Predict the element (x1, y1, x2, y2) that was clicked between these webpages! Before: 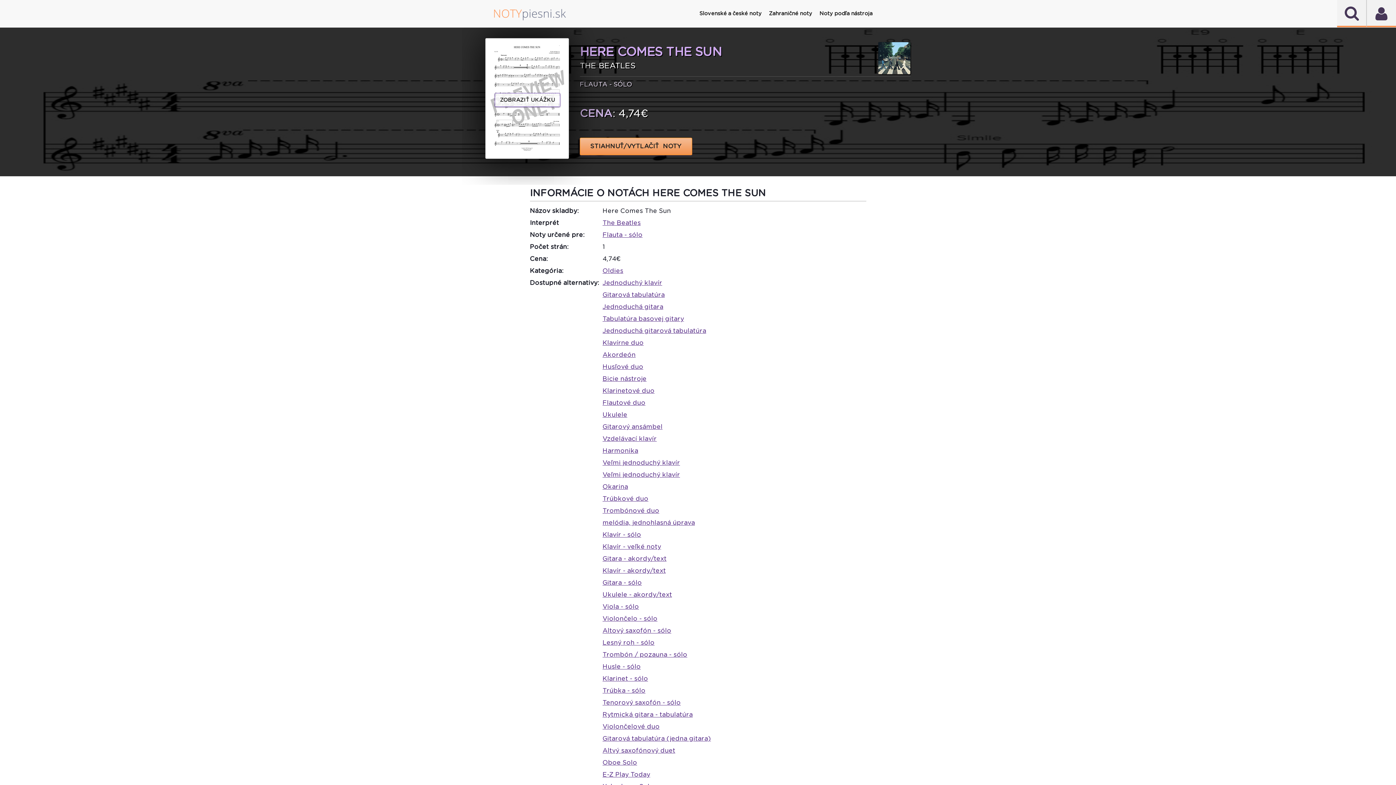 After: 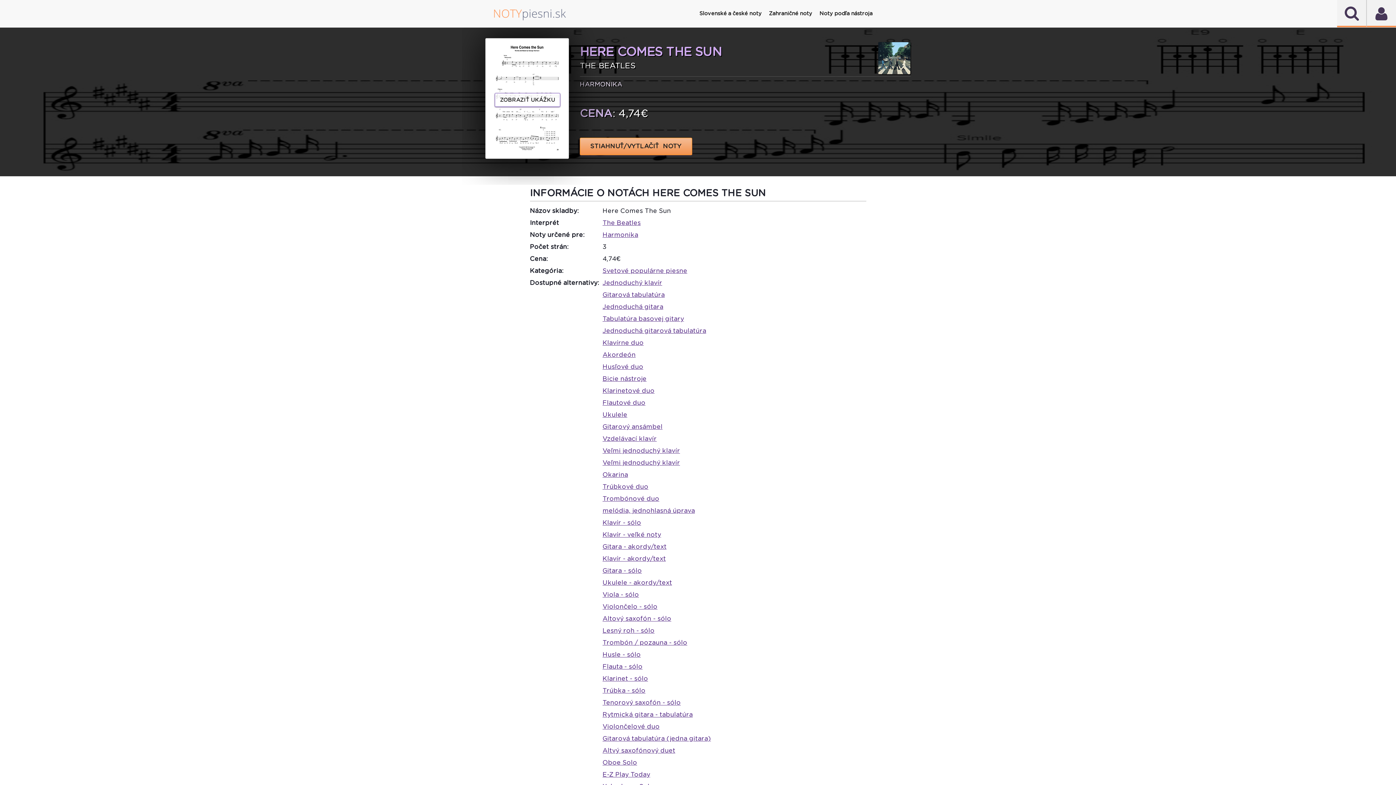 Action: bbox: (602, 447, 638, 454) label: Harmonika